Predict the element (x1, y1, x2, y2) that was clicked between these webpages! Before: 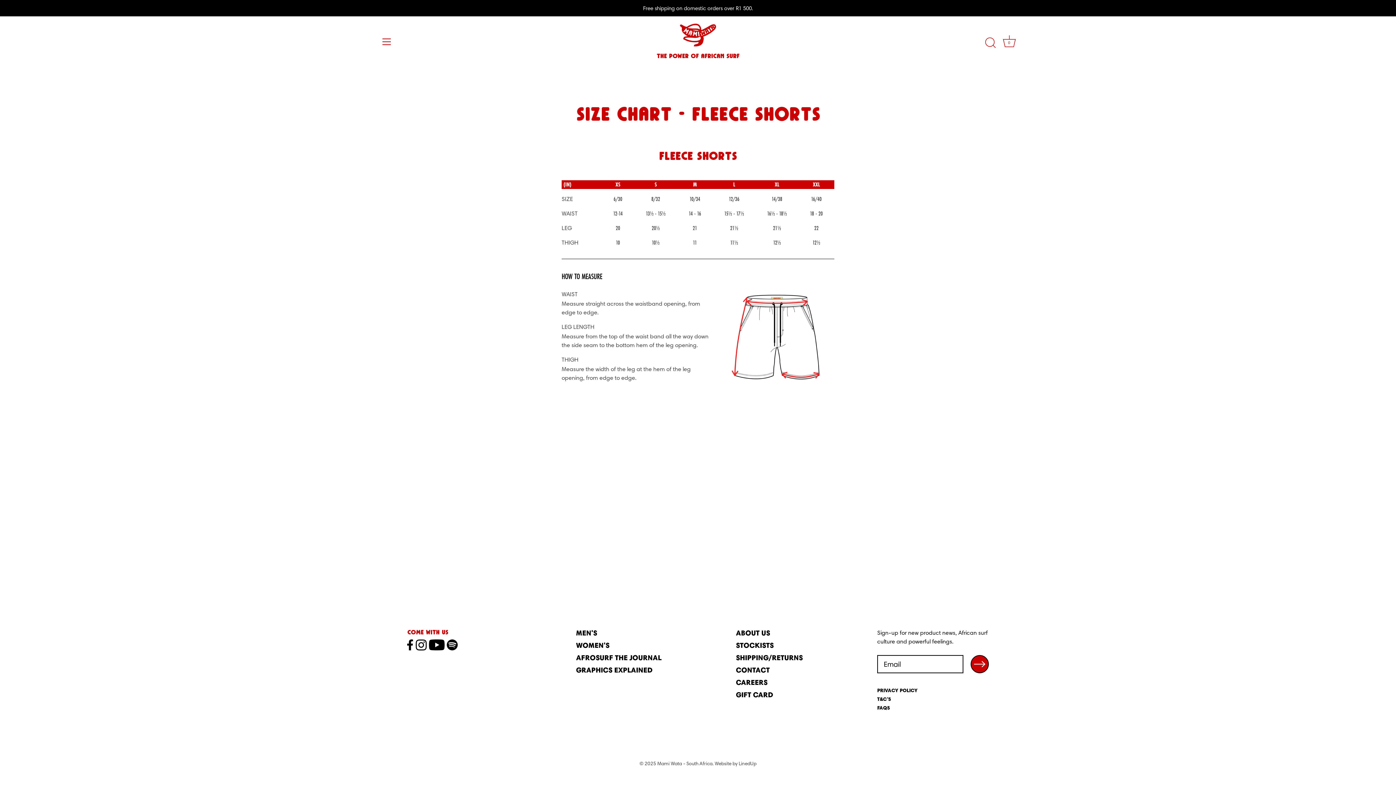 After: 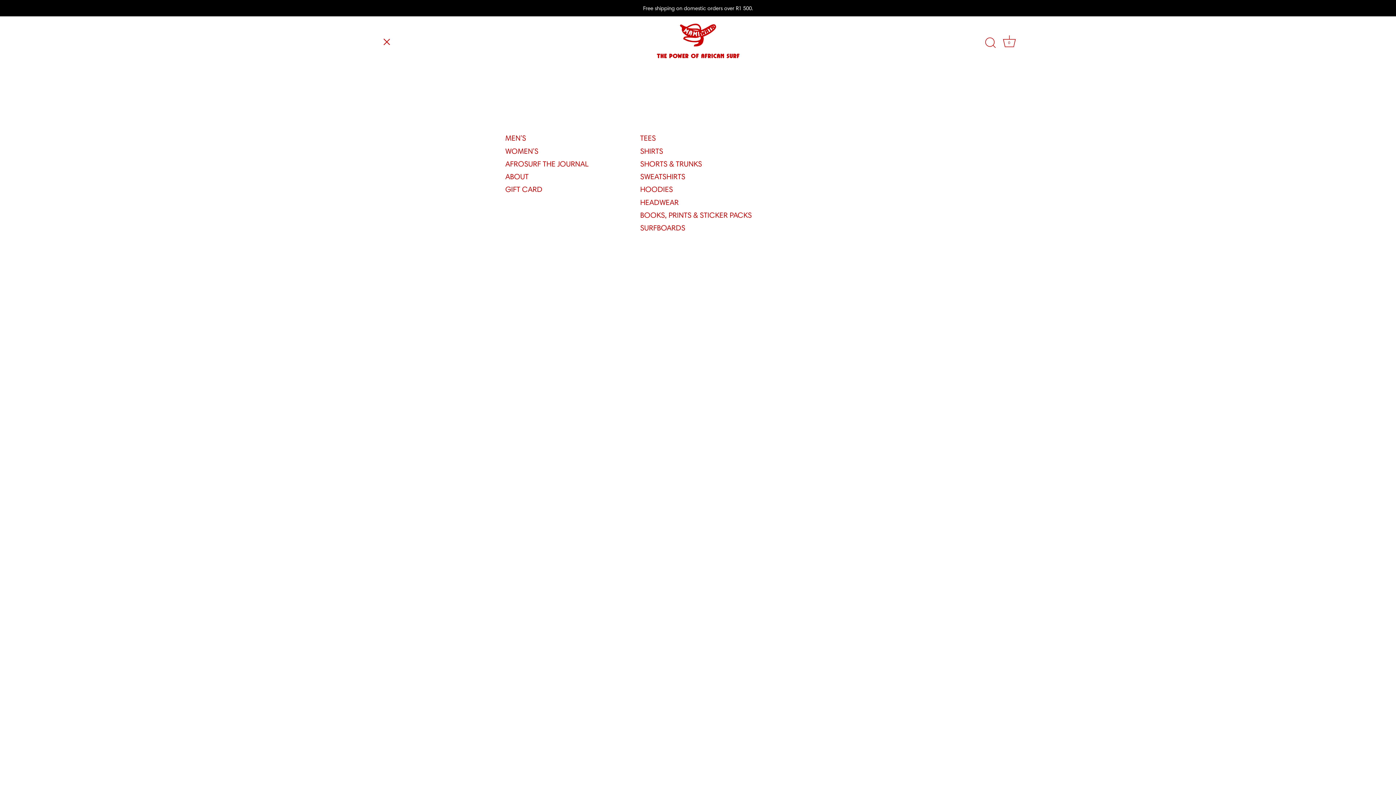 Action: label: Menu bbox: (378, 33, 394, 49)